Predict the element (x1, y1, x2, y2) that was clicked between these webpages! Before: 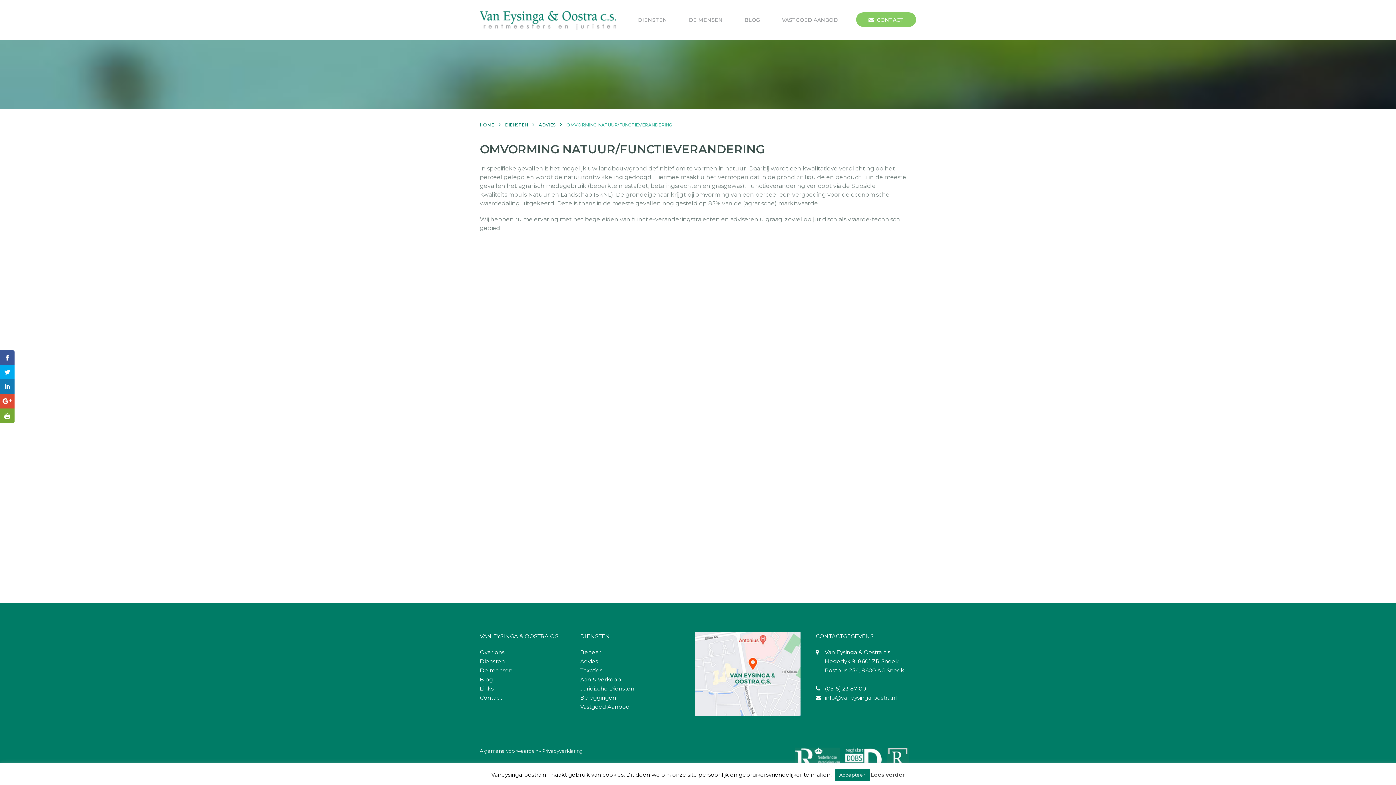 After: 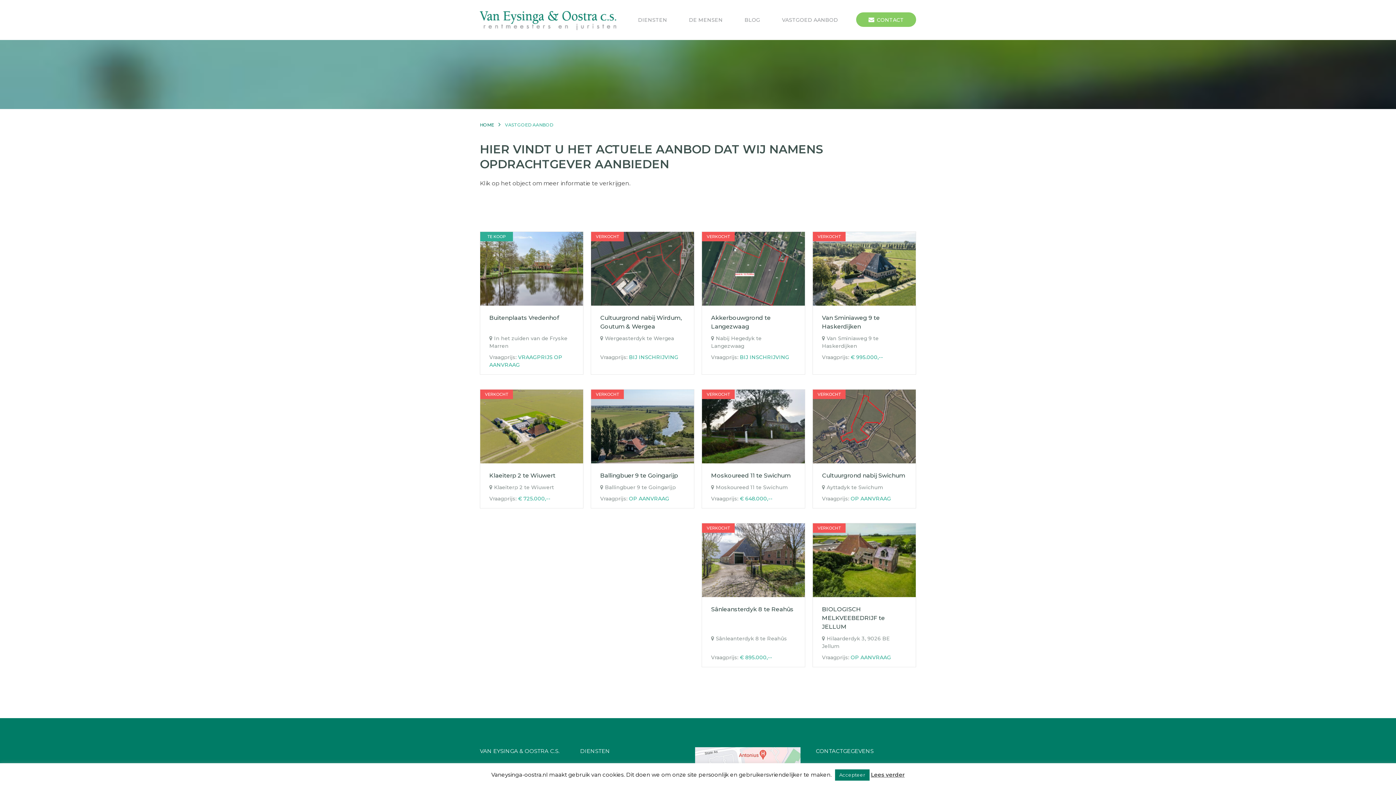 Action: bbox: (771, 0, 849, 40) label: VASTGOED AANBOD